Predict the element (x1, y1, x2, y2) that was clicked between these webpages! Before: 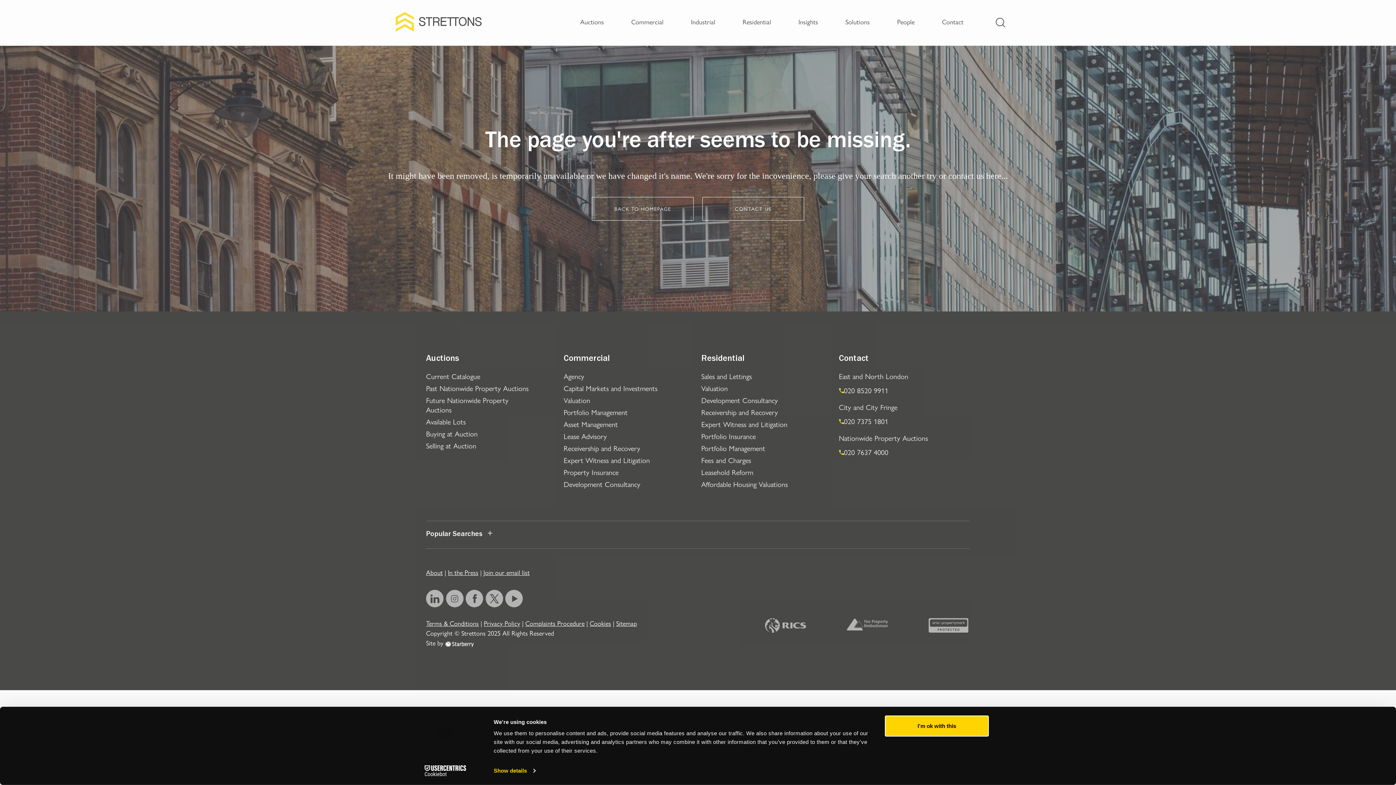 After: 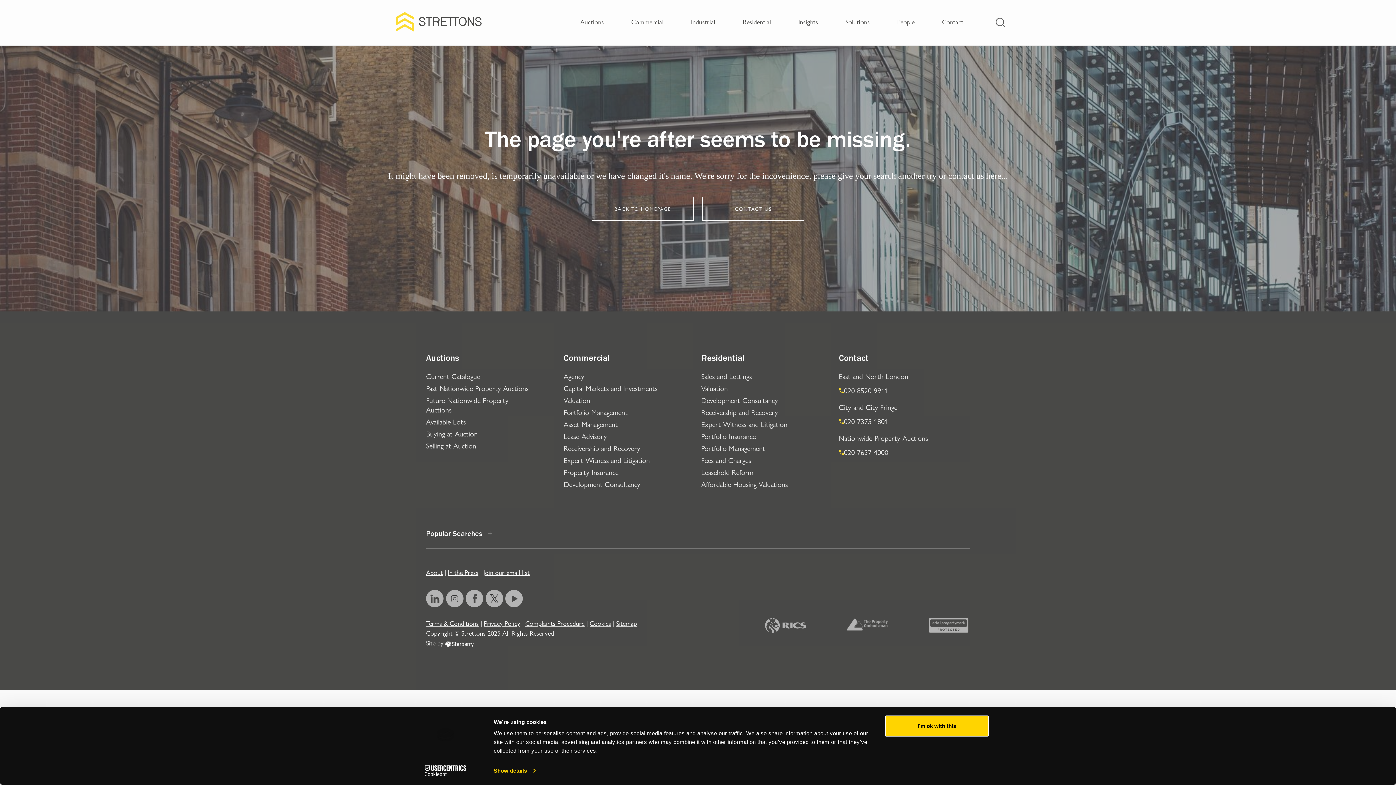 Action: label: Show details bbox: (493, 765, 535, 776)